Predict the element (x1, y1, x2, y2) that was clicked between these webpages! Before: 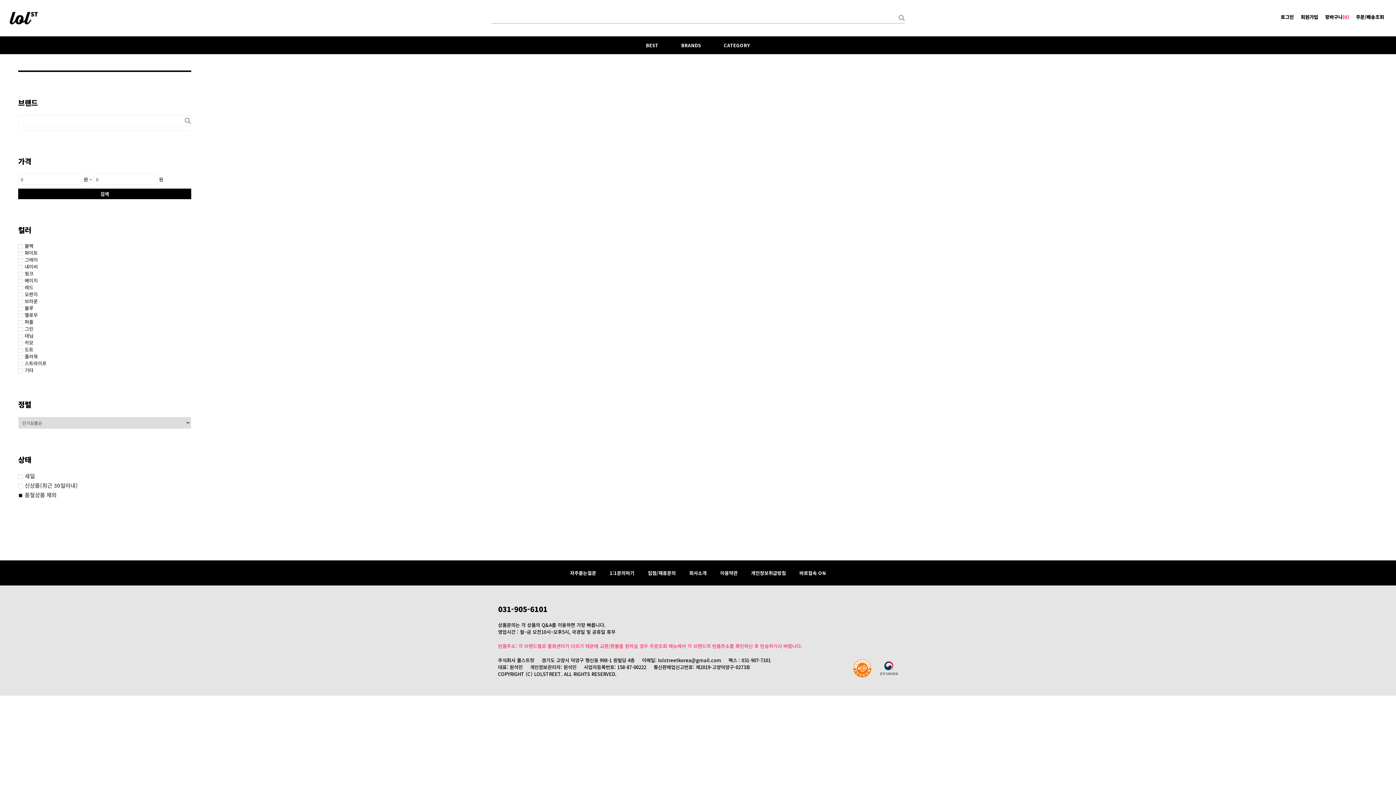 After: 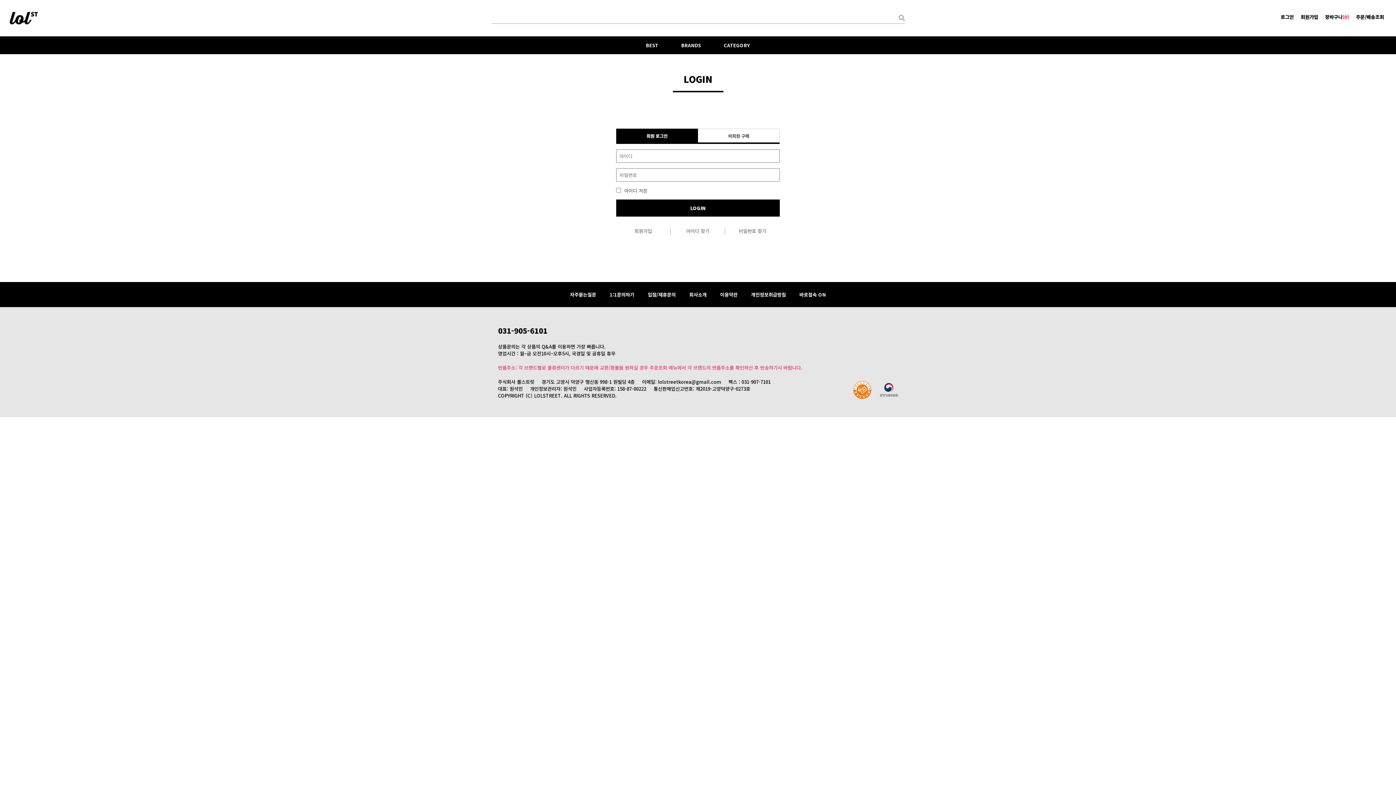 Action: bbox: (603, 560, 640, 585) label: 1:1문의하기